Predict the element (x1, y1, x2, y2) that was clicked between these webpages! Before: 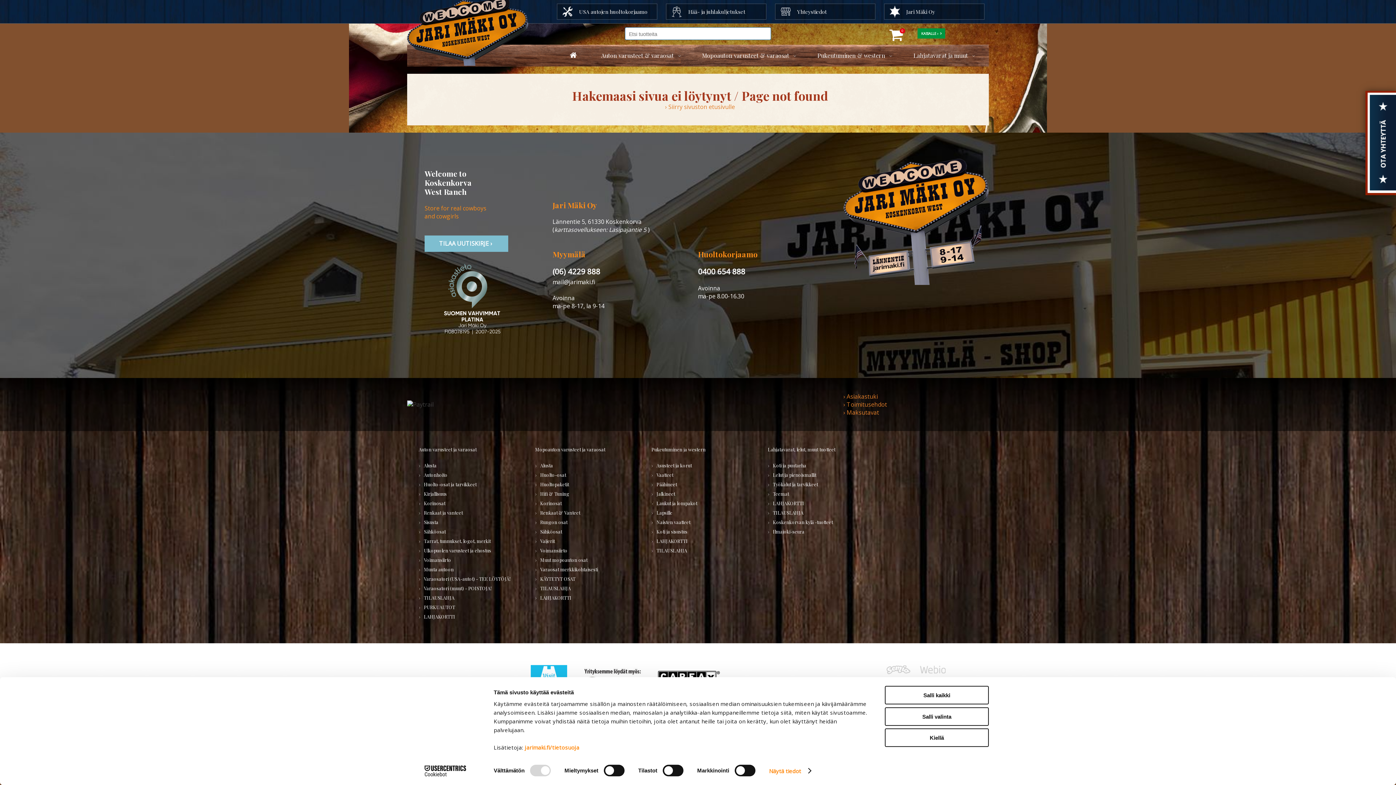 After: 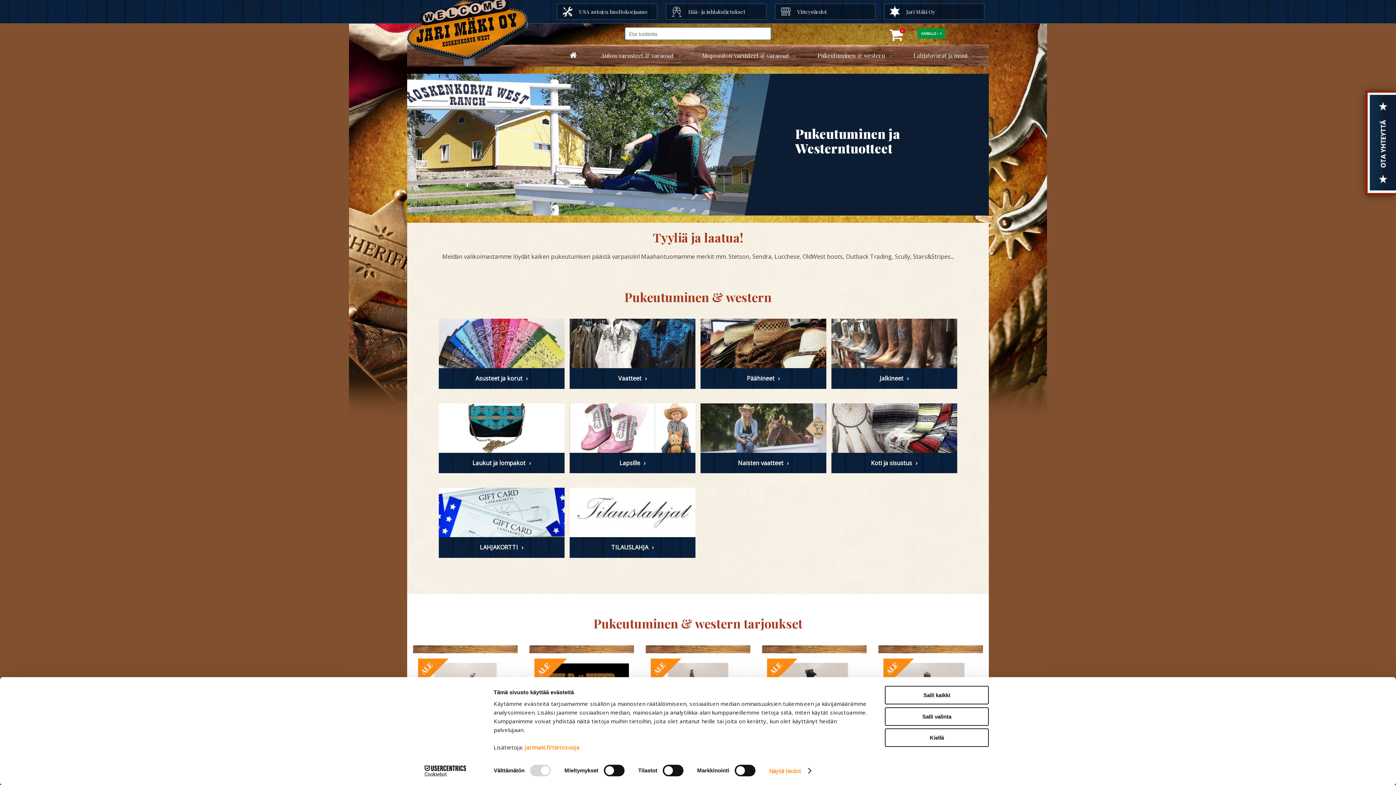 Action: bbox: (651, 445, 744, 453) label: Pukeutuminen ja western